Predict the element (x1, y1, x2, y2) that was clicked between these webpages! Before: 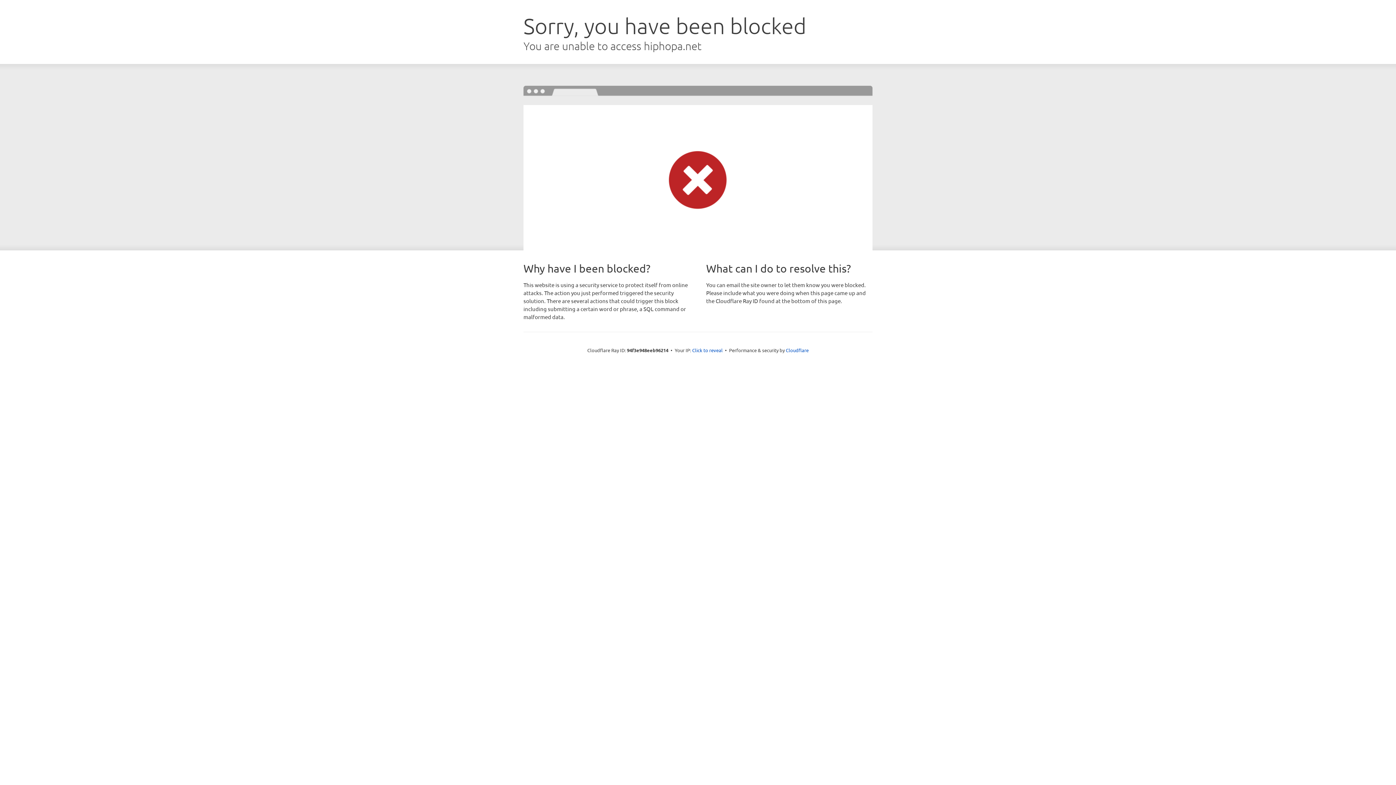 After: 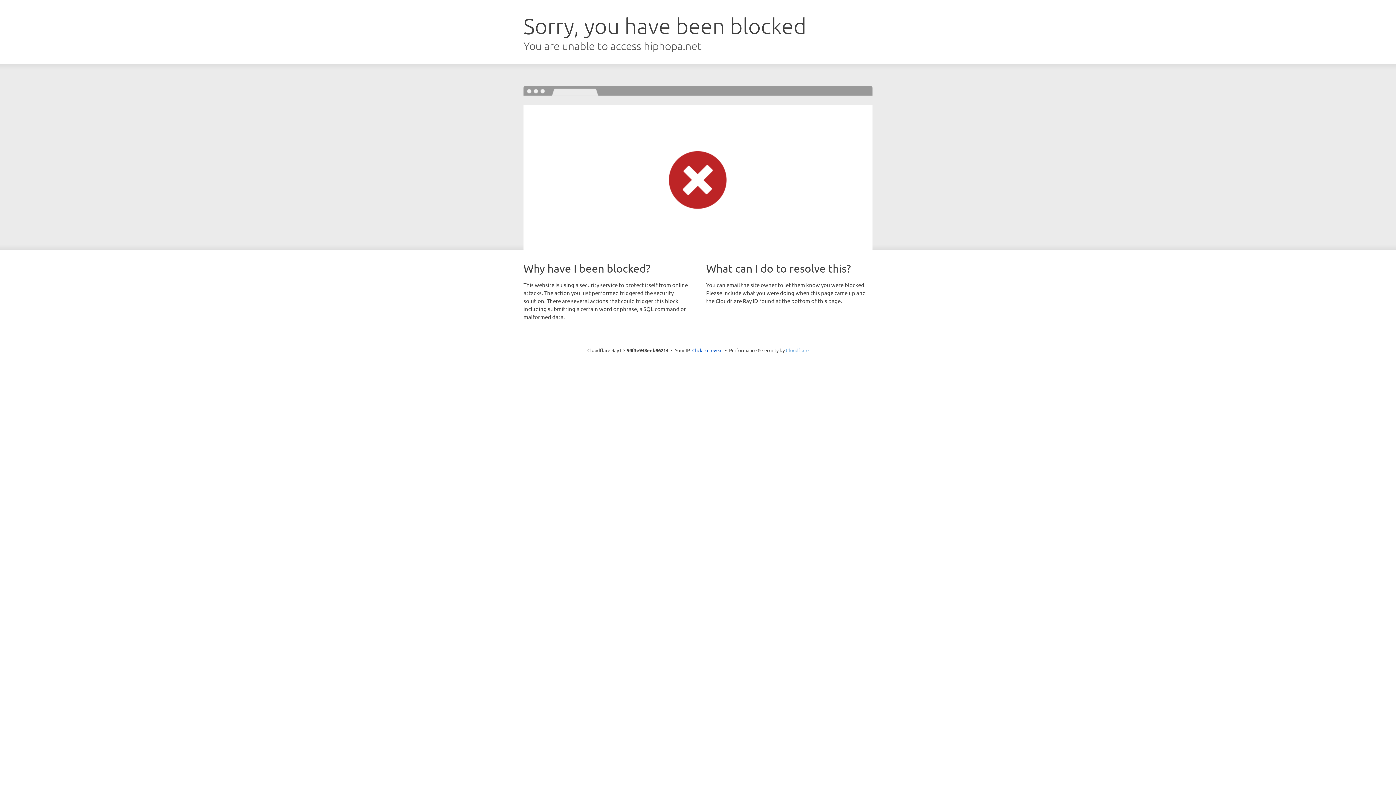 Action: bbox: (786, 347, 808, 353) label: Cloudflare